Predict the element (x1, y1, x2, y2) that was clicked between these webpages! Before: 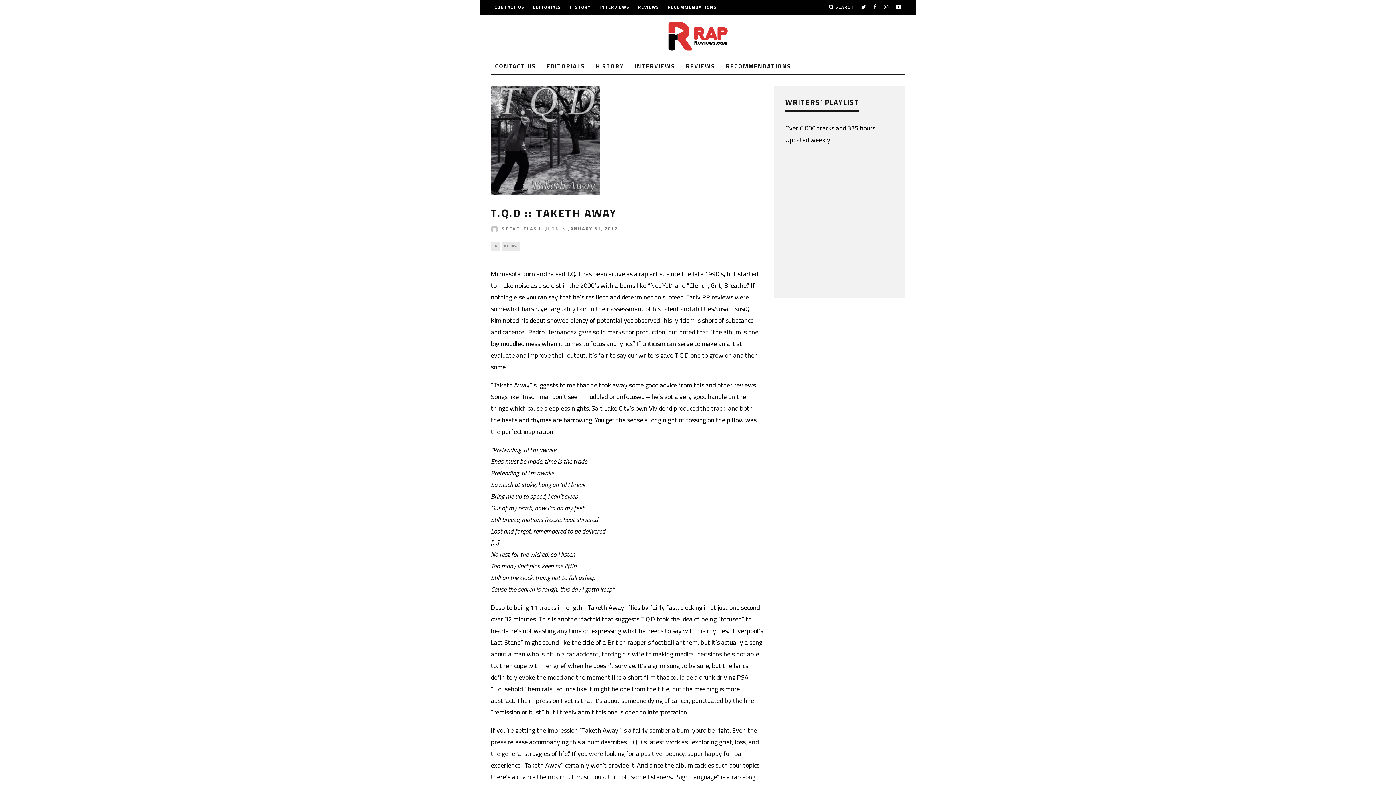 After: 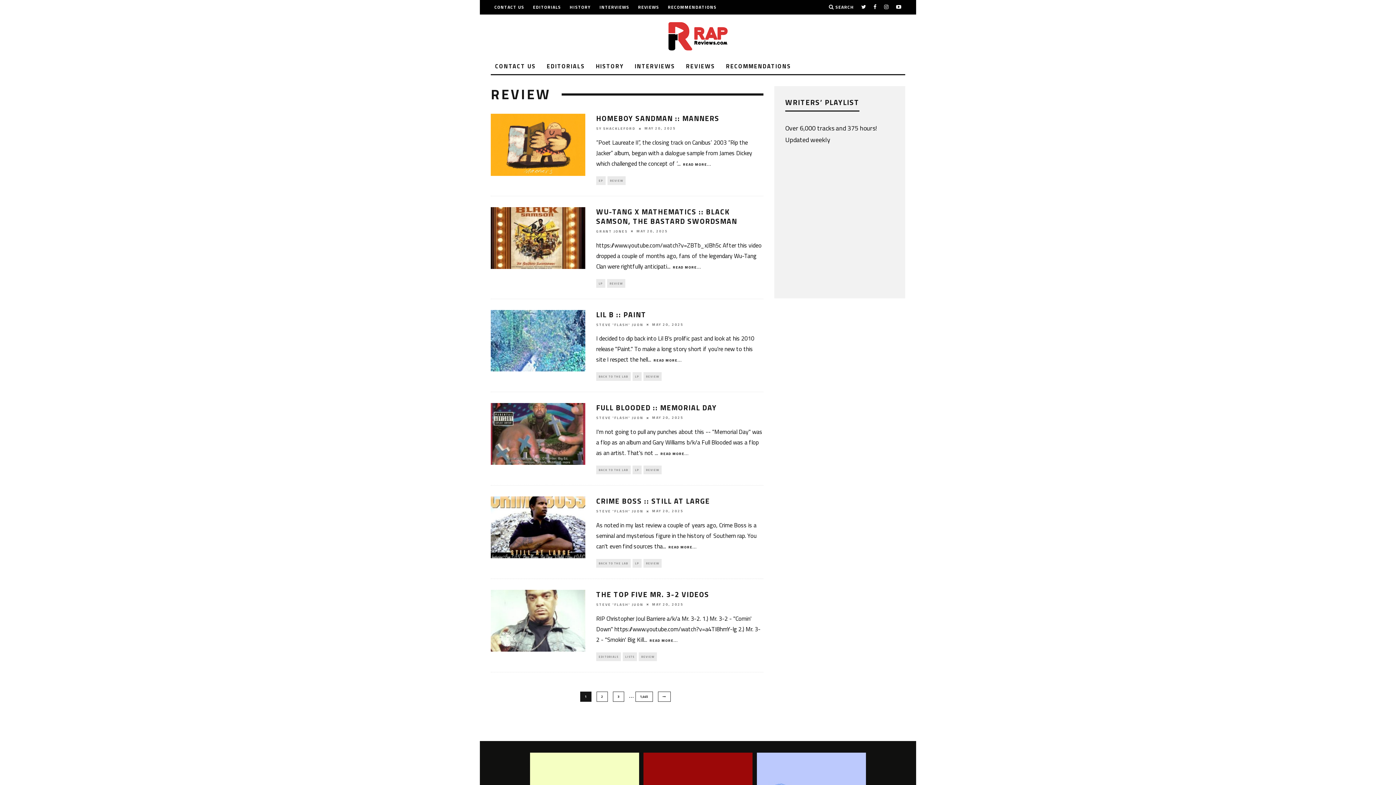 Action: label: REVIEWS bbox: (638, 0, 659, 14)